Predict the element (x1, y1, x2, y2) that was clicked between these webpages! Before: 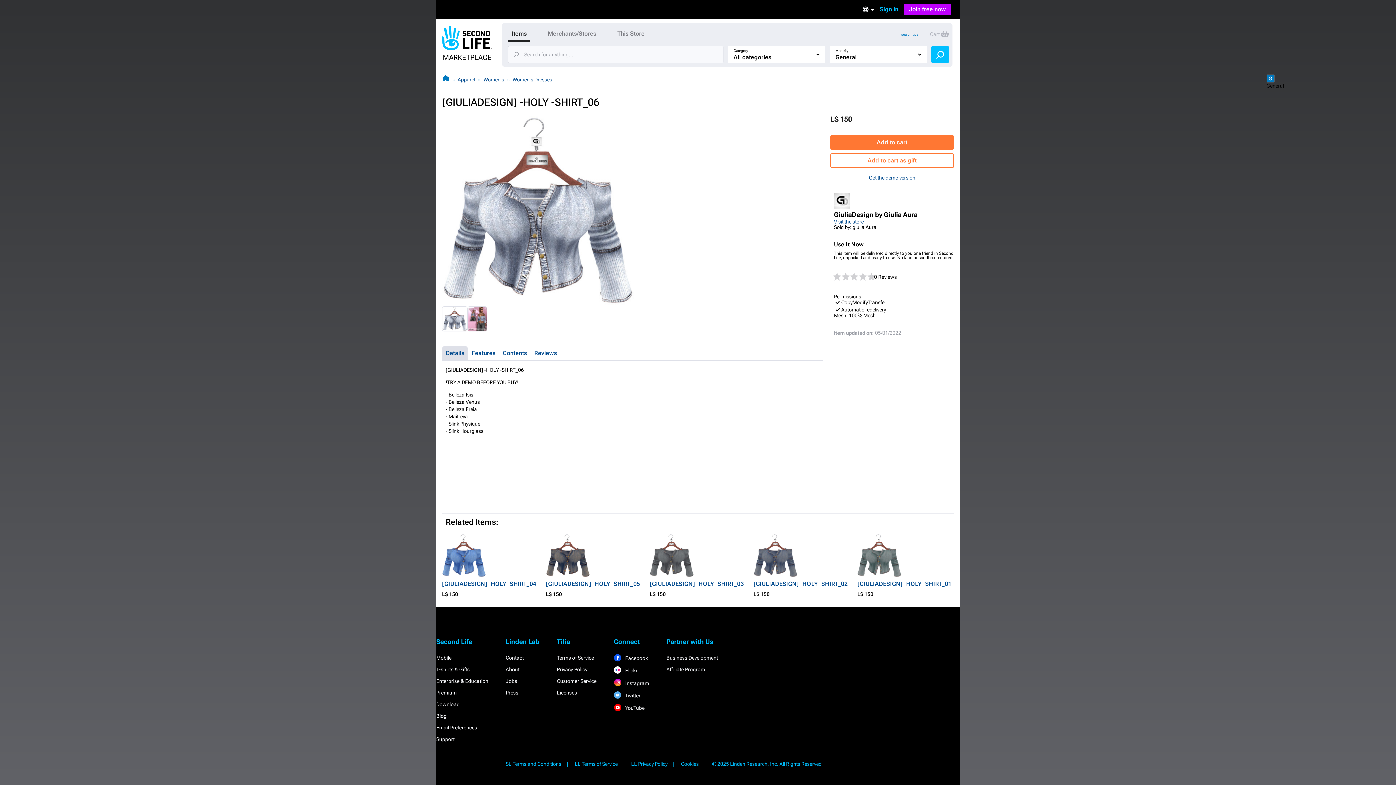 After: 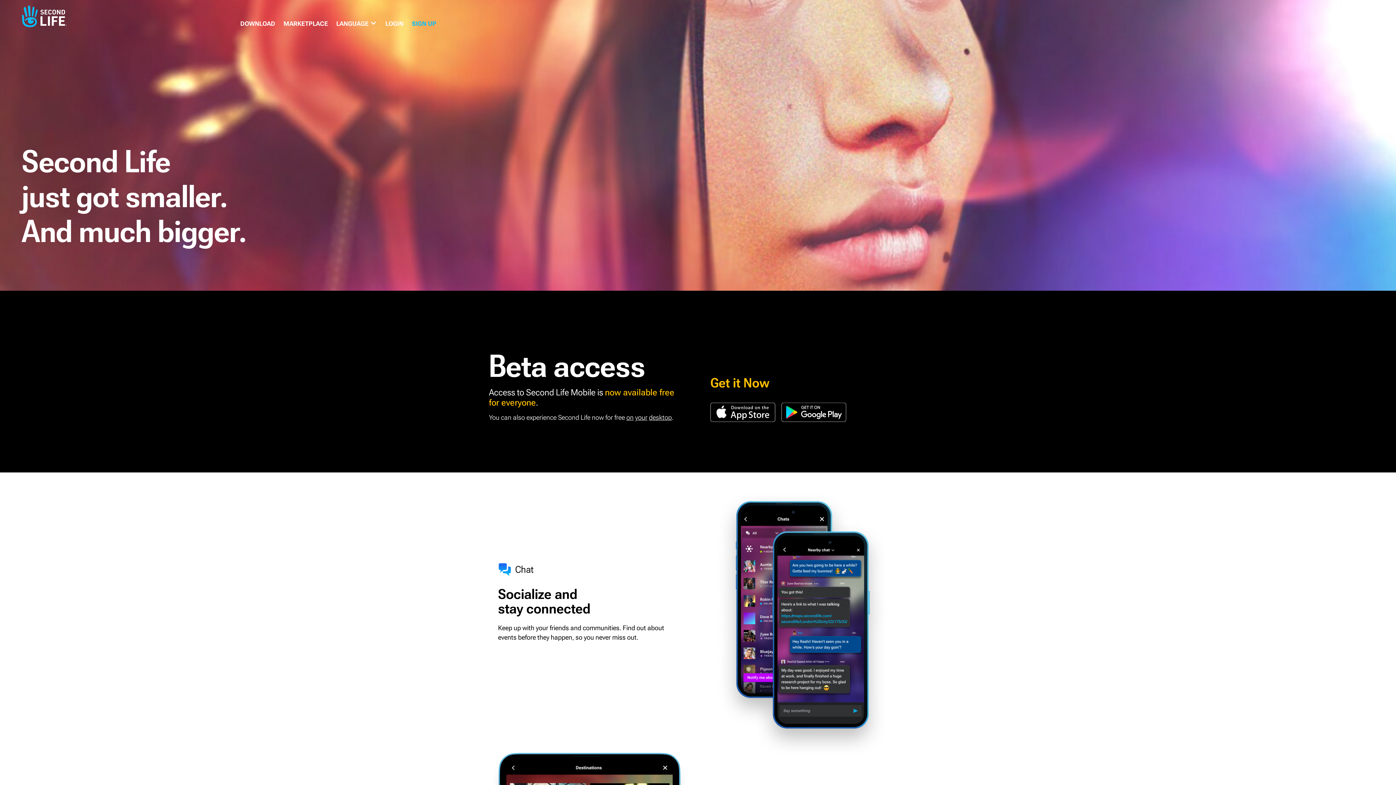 Action: label: Mobile bbox: (436, 655, 451, 661)